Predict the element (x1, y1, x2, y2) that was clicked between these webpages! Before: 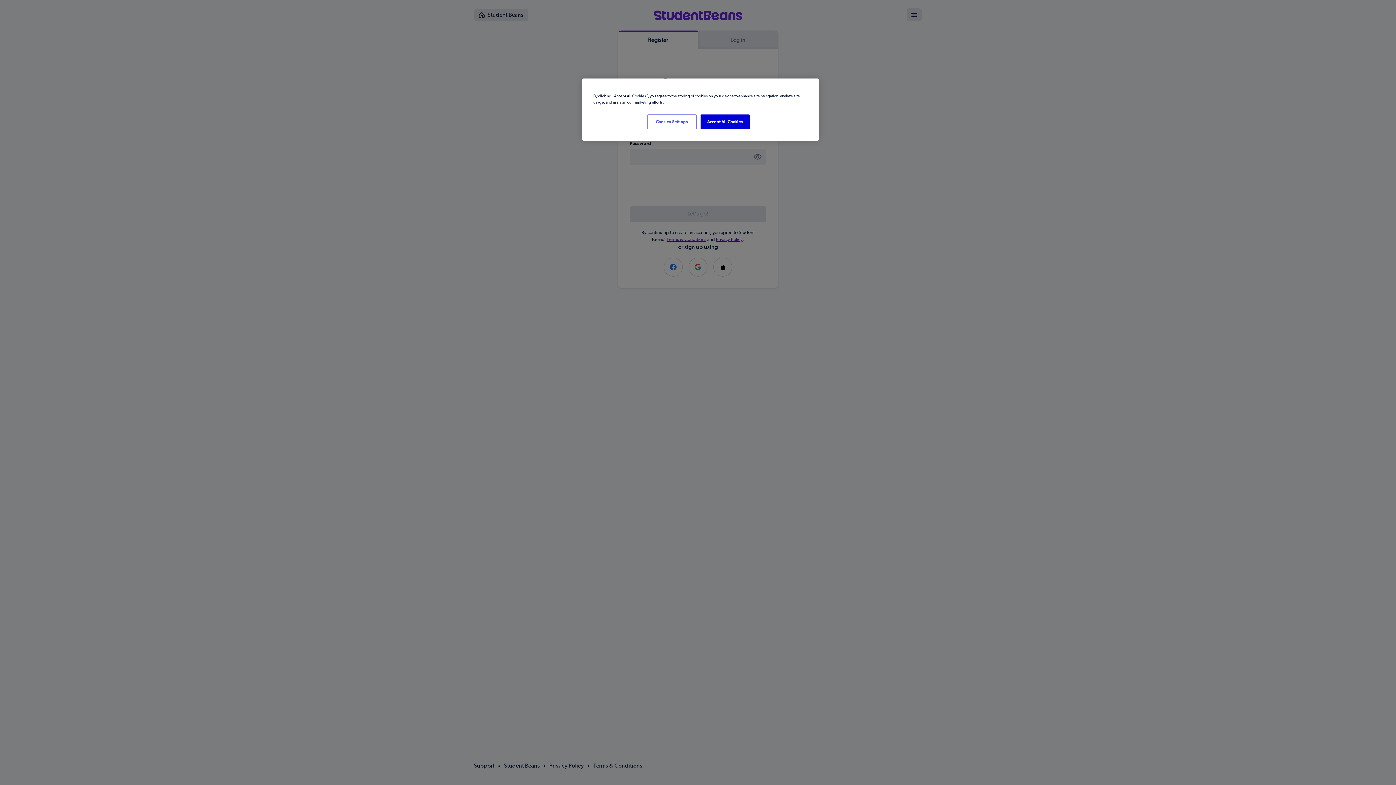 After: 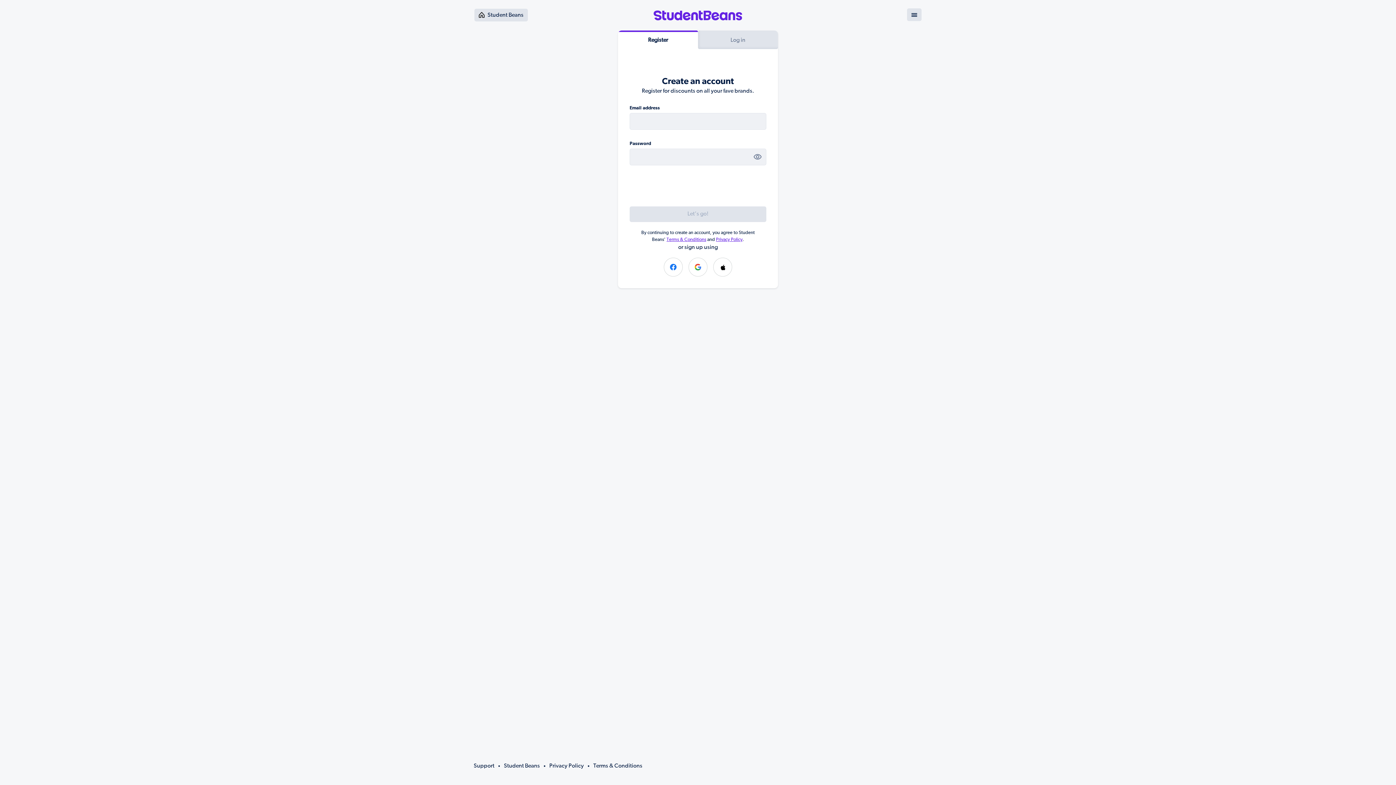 Action: label: Accept All Cookies bbox: (700, 114, 749, 129)